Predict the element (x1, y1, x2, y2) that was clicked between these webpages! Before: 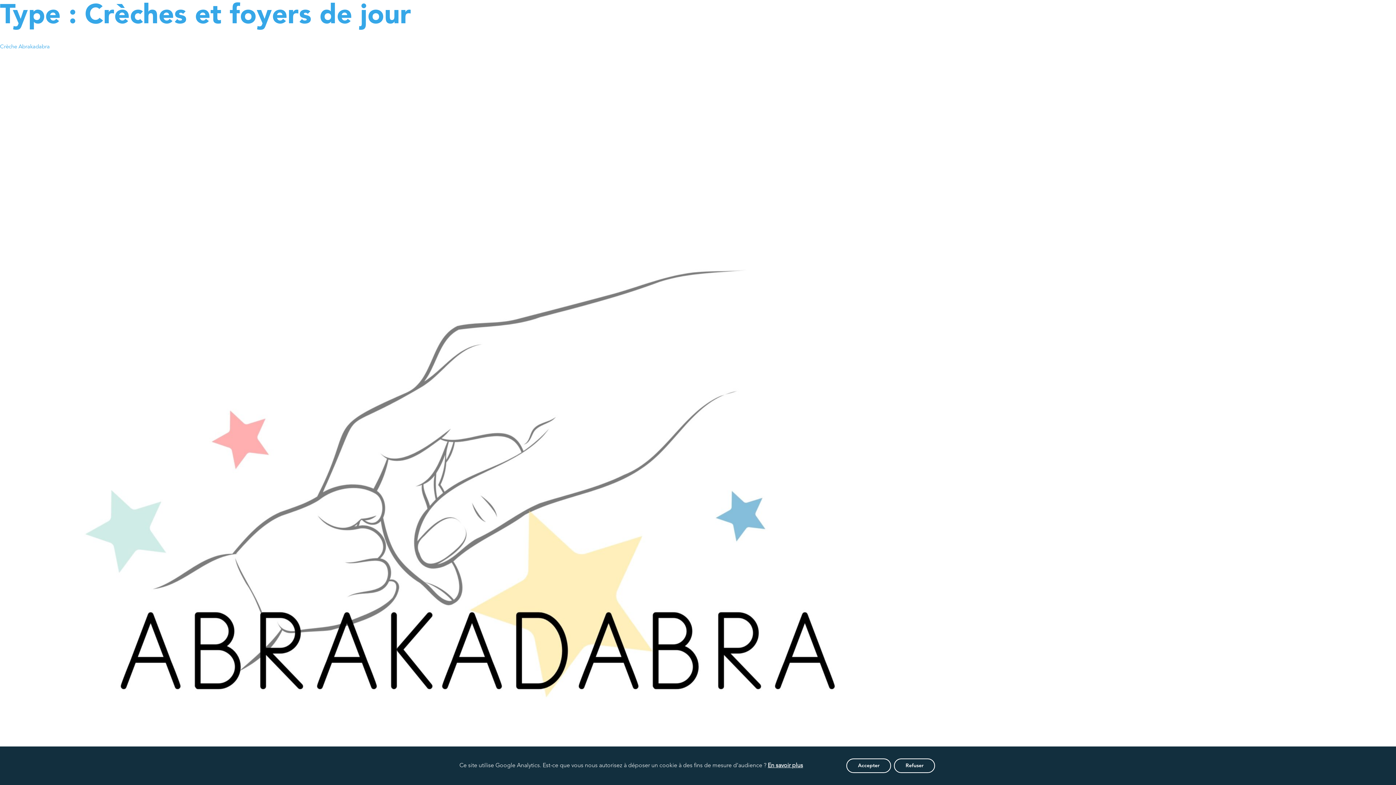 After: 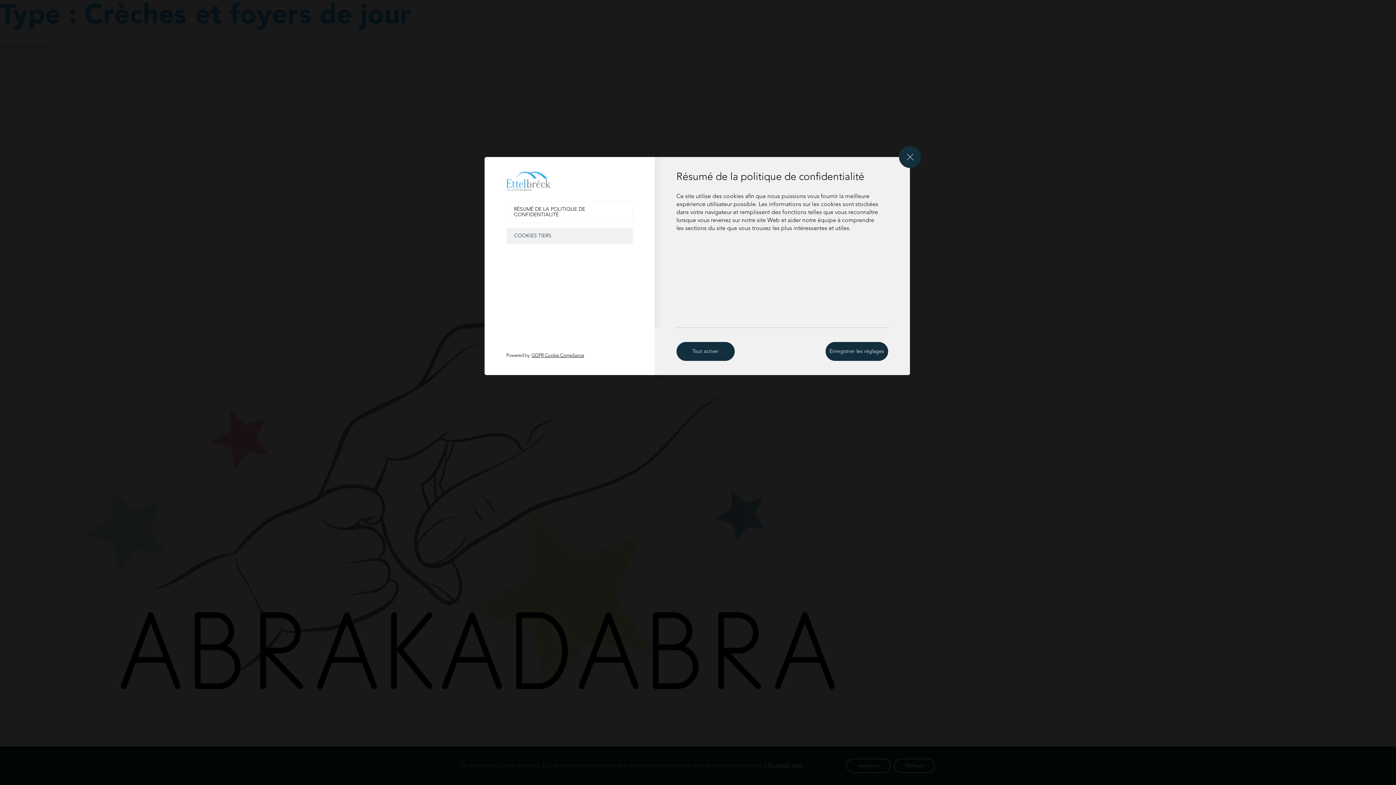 Action: bbox: (770, 762, 805, 769) label: En savoir plus